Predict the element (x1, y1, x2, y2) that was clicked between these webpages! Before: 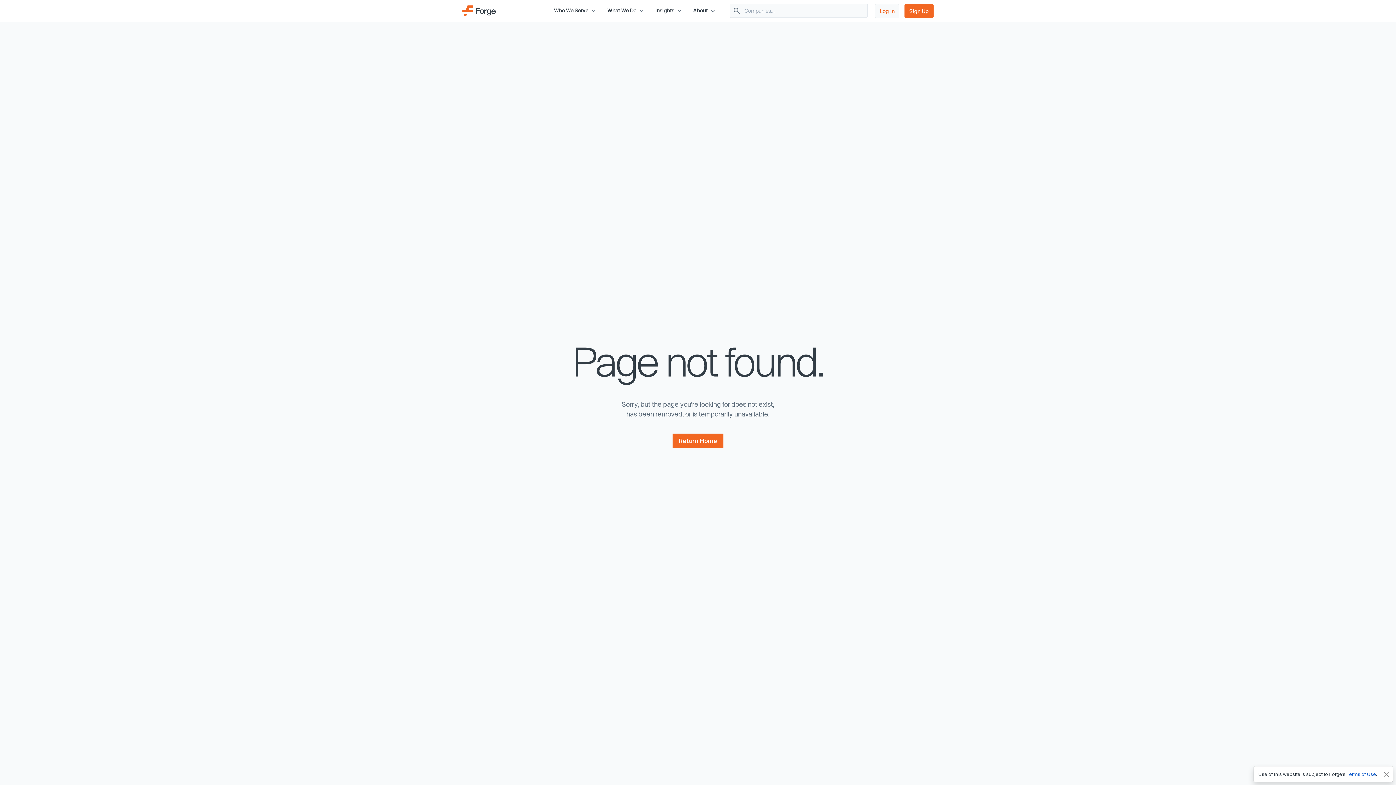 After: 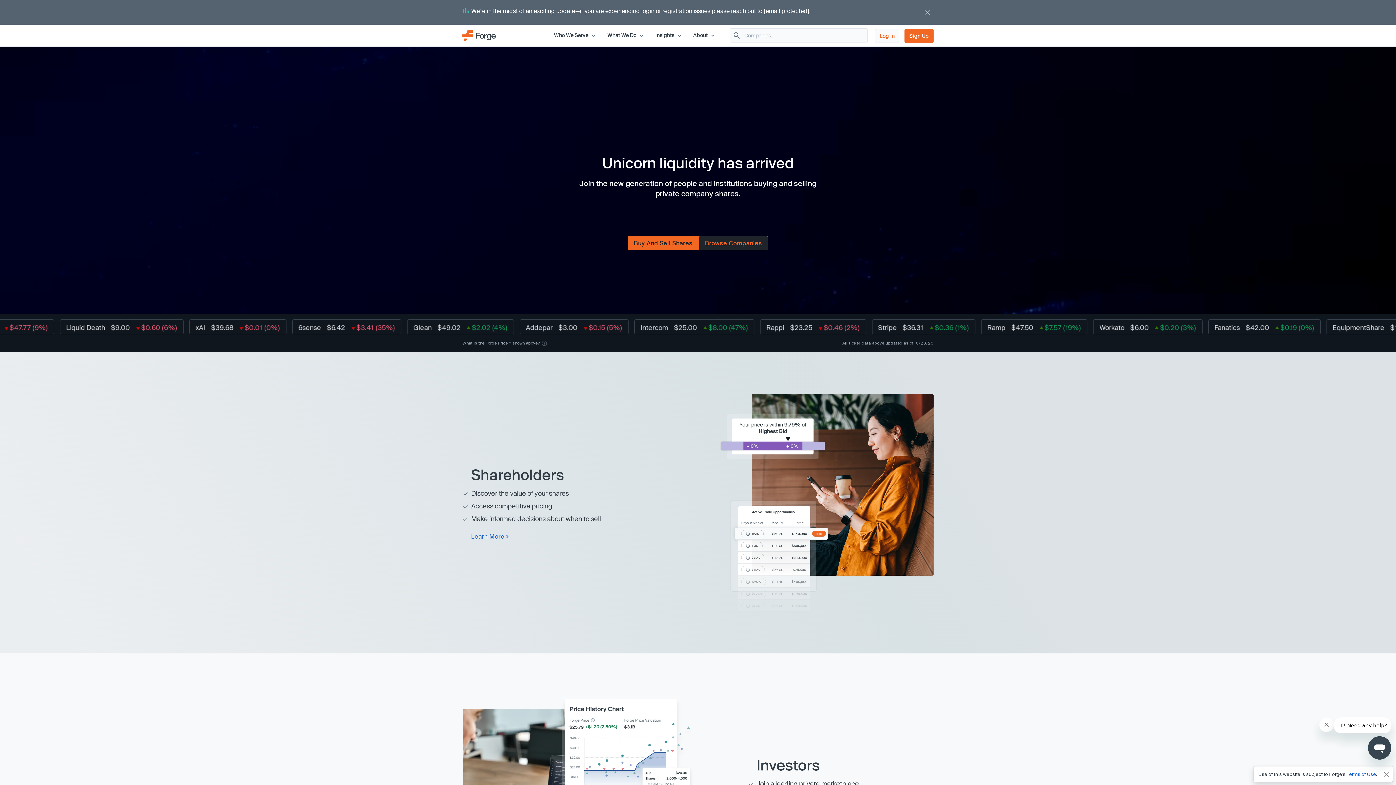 Action: bbox: (672, 433, 723, 448) label: Return Home